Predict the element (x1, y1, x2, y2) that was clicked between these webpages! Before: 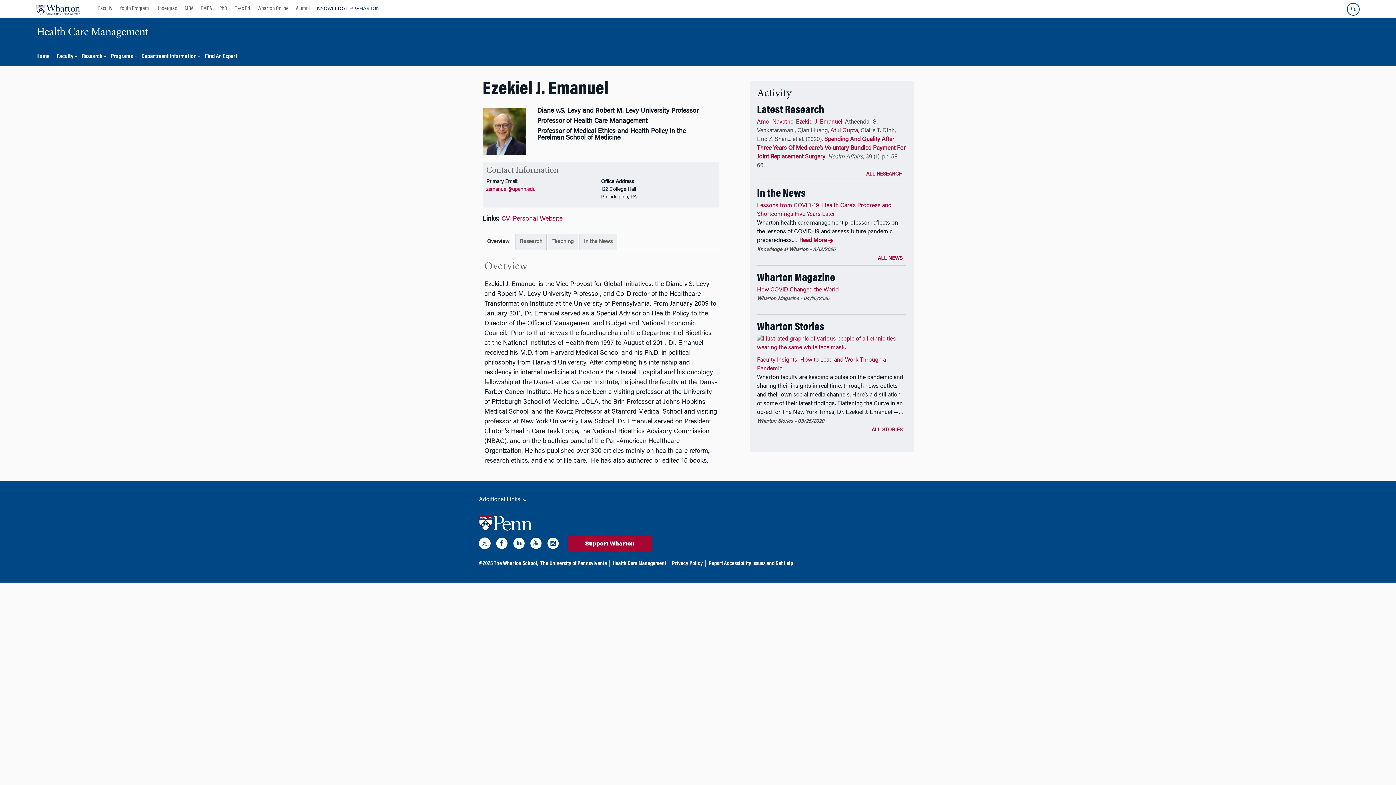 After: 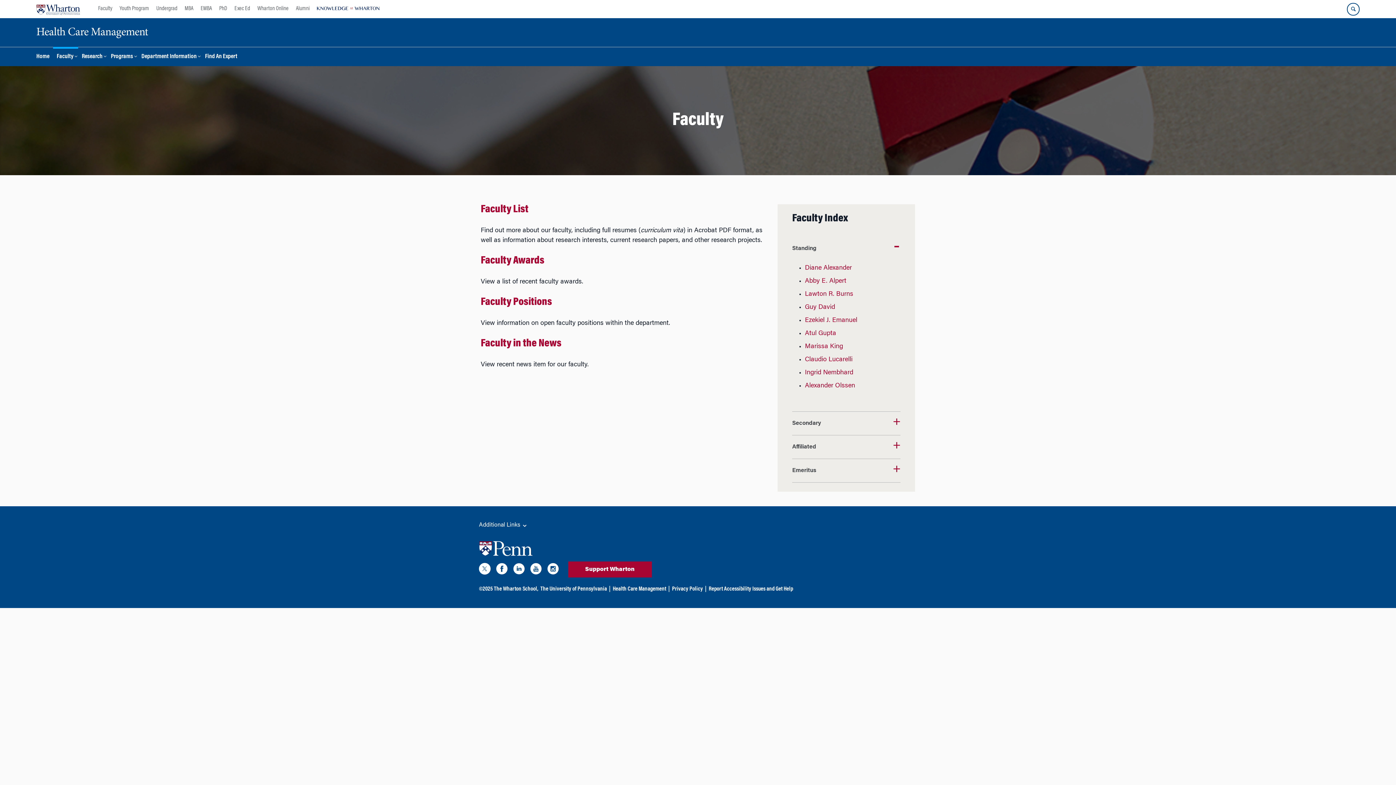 Action: label: Faculty bbox: (53, 46, 78, 66)